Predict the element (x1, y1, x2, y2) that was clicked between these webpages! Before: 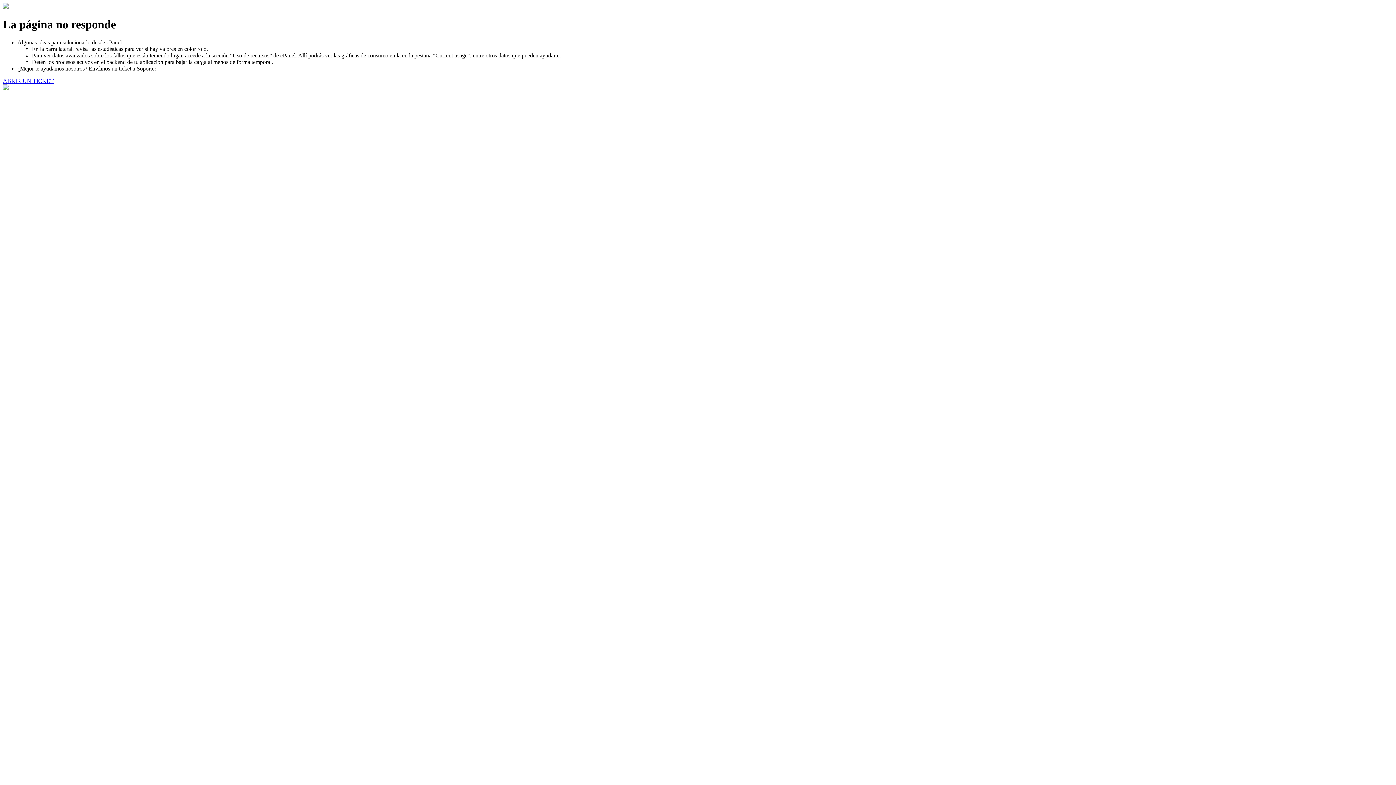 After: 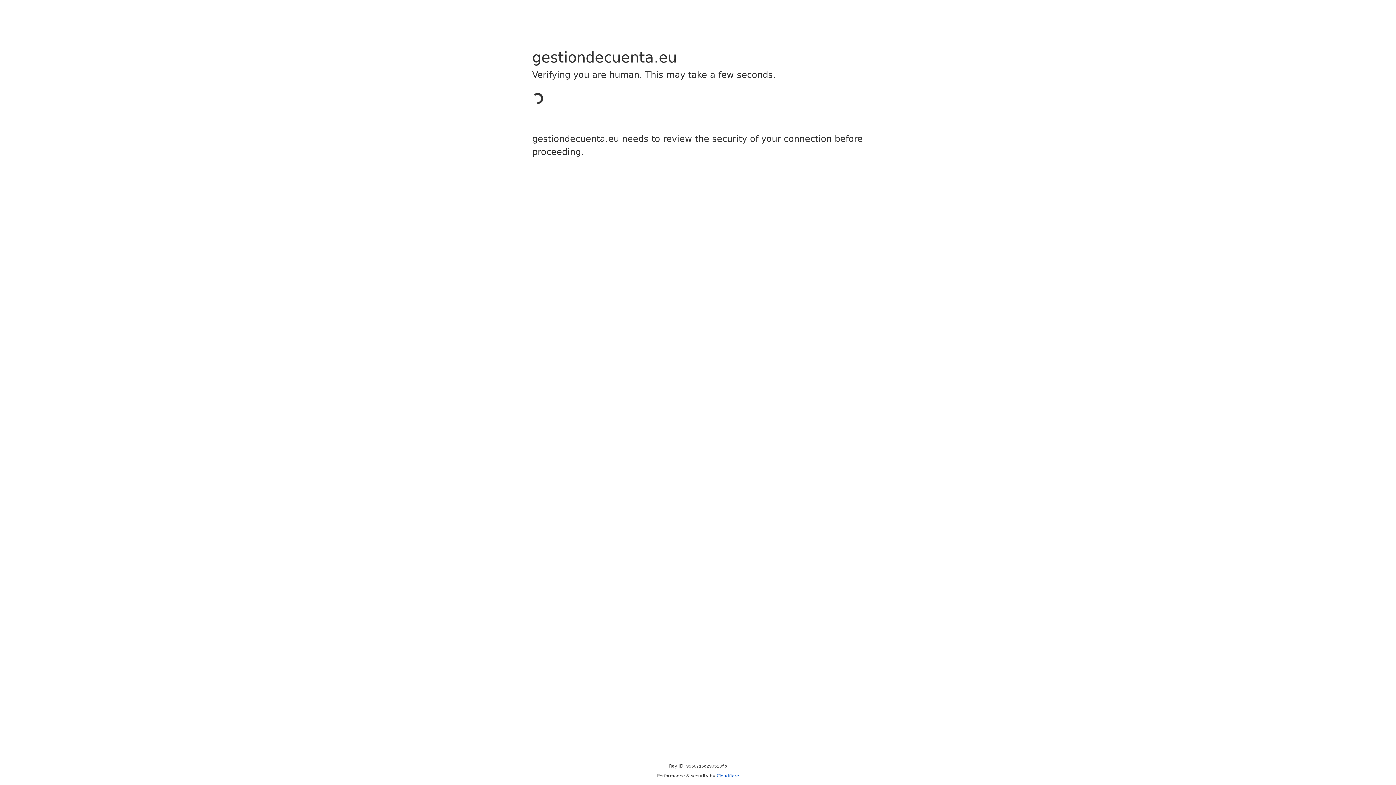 Action: bbox: (2, 77, 53, 83) label: ABRIR UN TICKET